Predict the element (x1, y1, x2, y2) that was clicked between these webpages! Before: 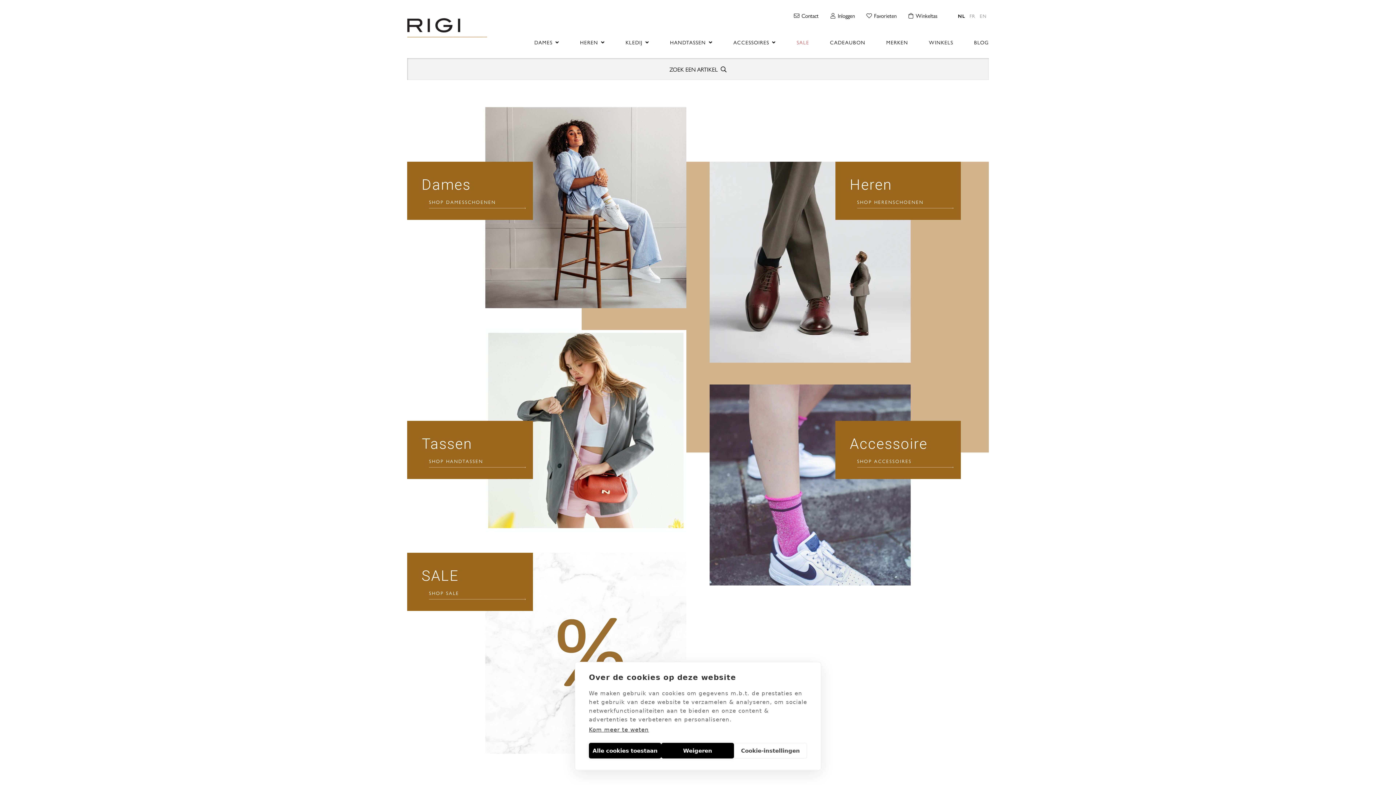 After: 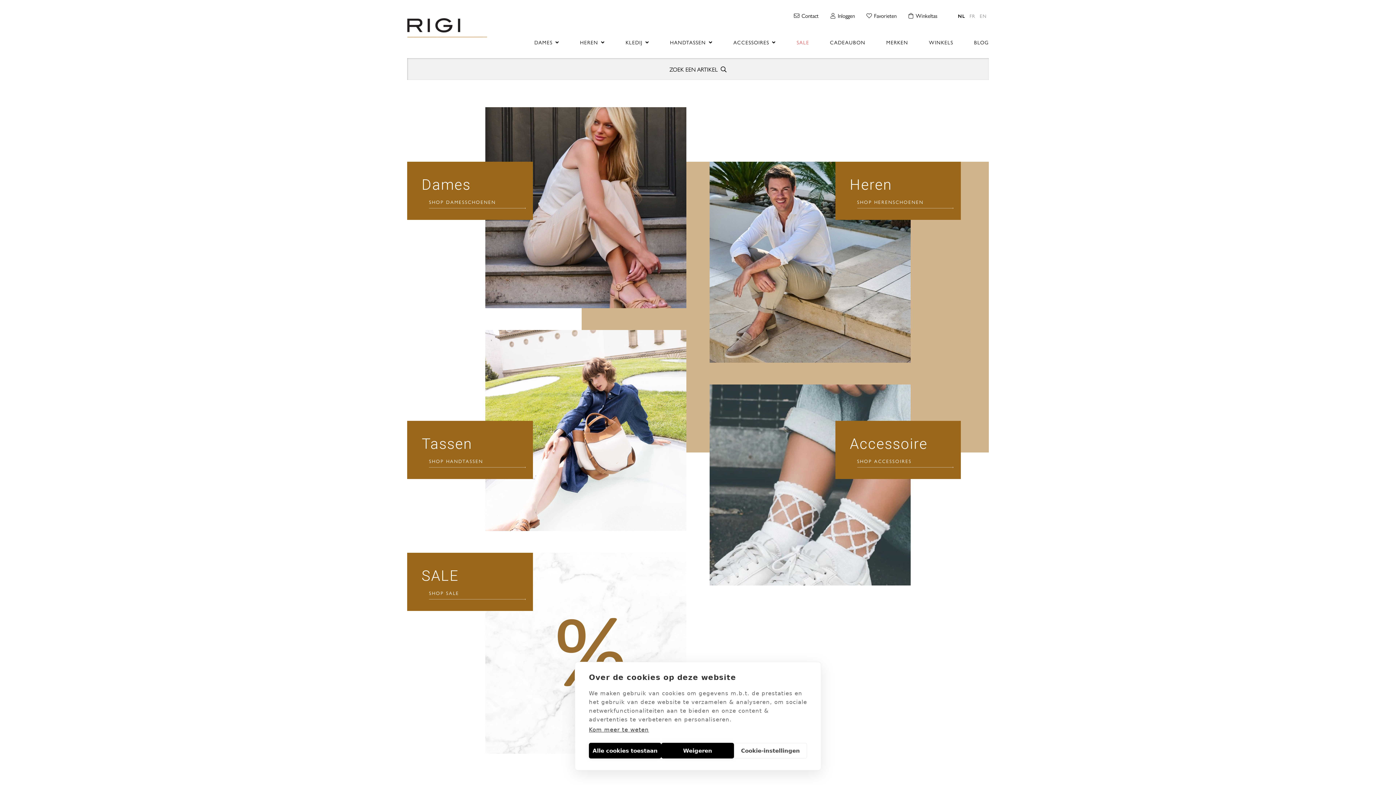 Action: label: NL bbox: (958, 13, 965, 18)